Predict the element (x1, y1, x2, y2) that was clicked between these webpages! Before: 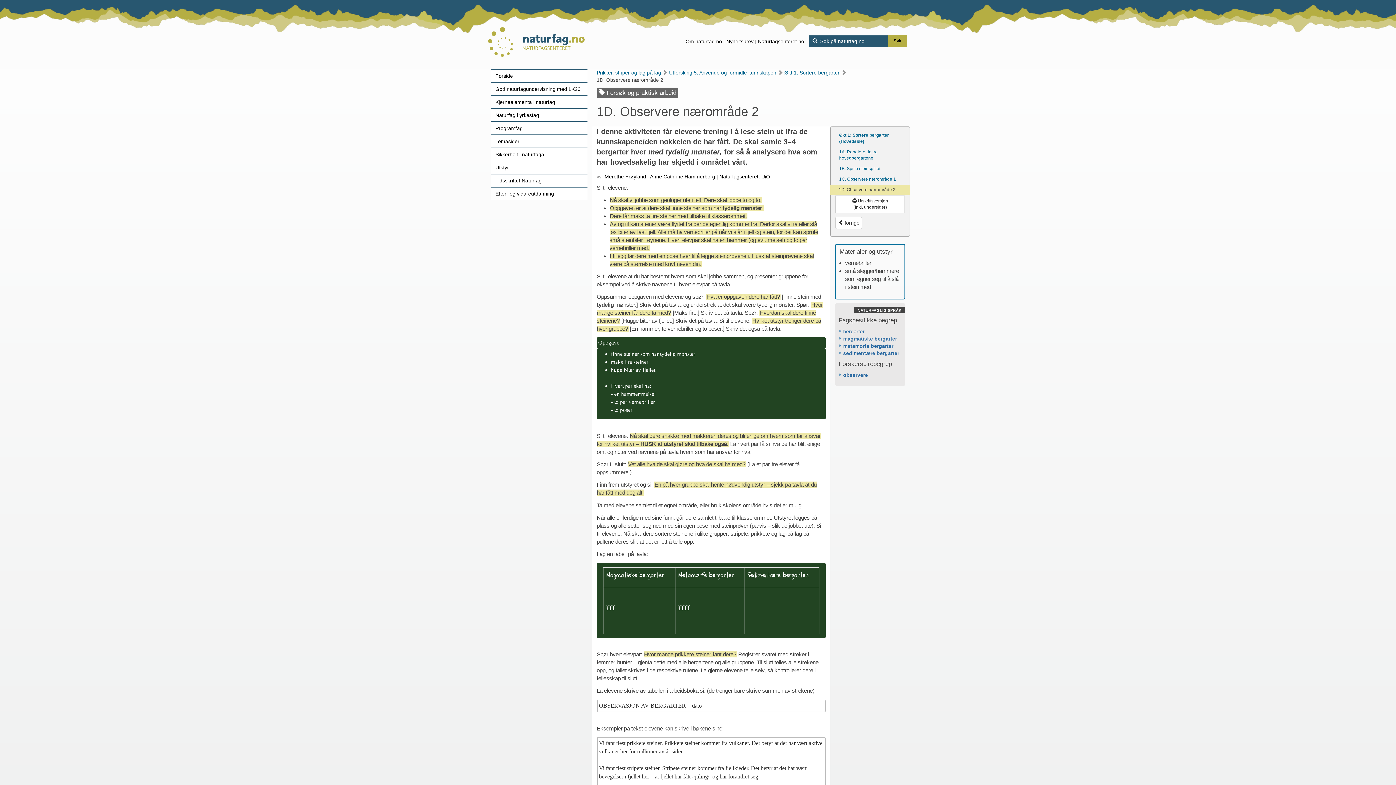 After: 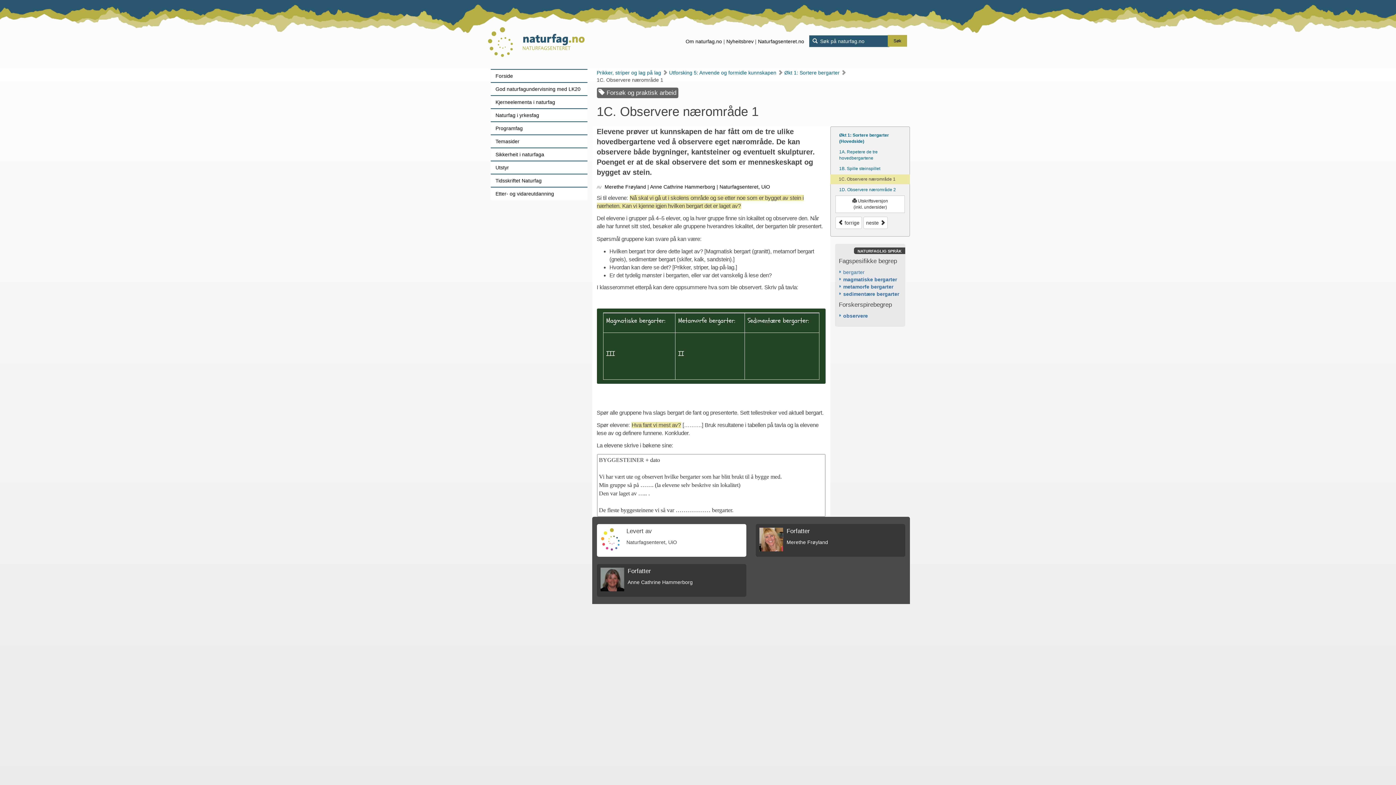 Action: label: 1C. Observere nærområde 1 bbox: (835, 174, 905, 184)